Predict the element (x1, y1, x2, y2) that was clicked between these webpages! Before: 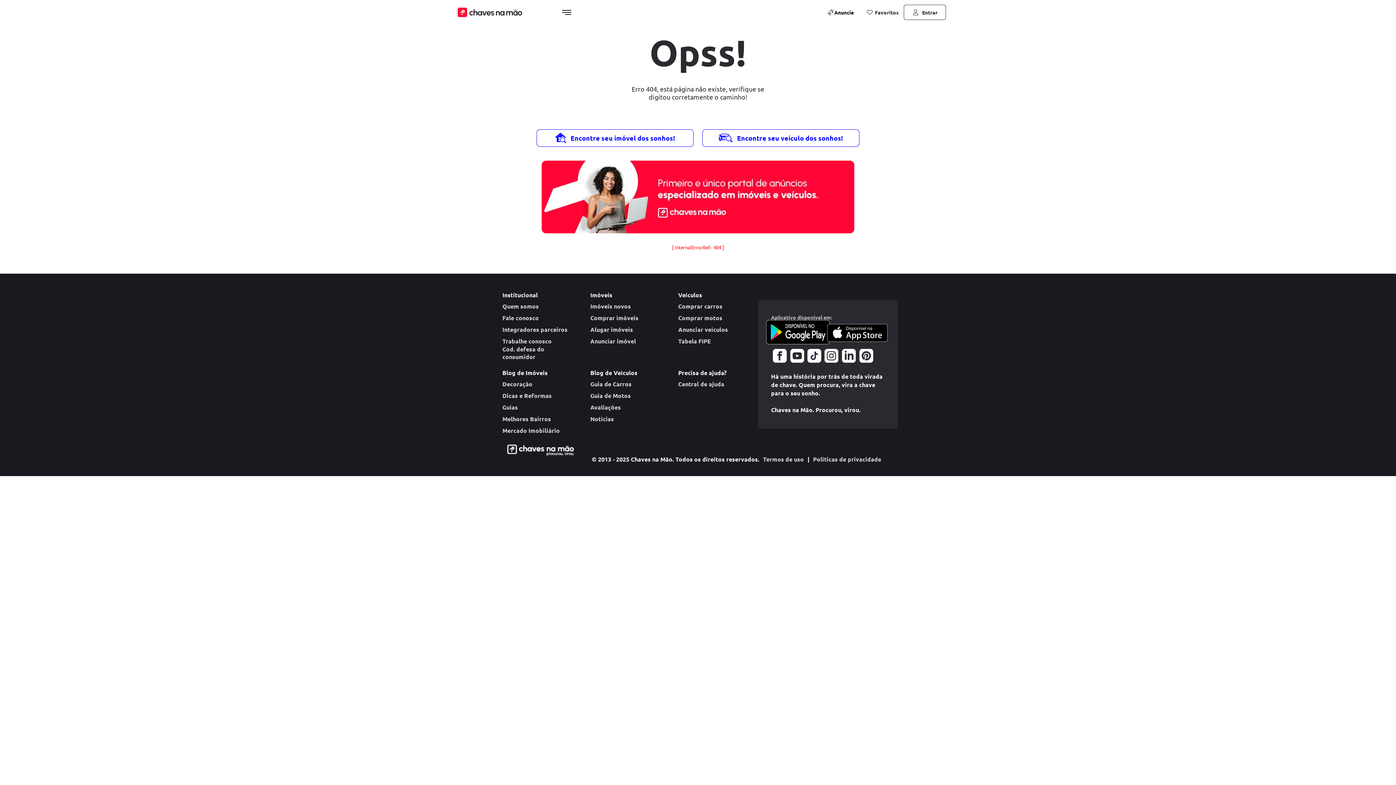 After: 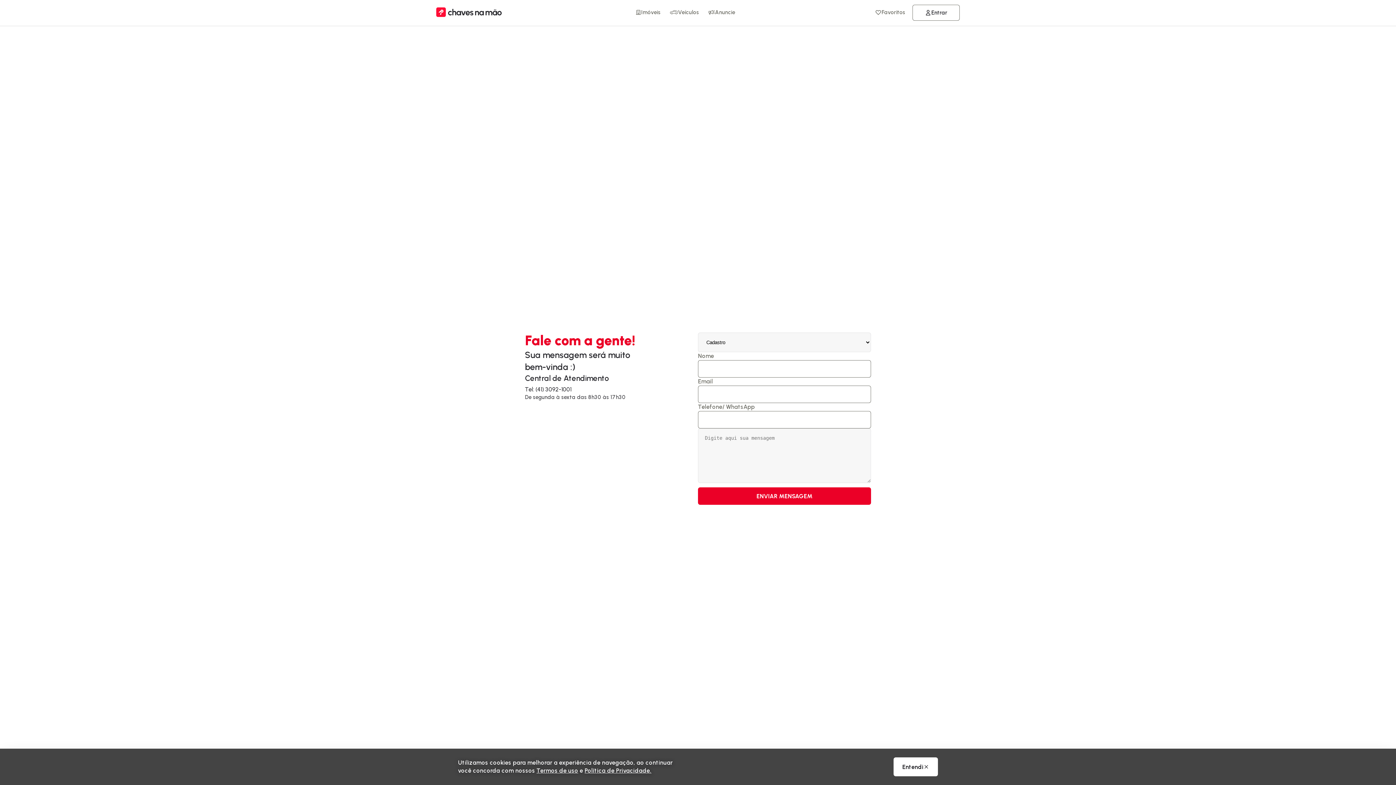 Action: label: Fale conosco bbox: (502, 313, 577, 322)